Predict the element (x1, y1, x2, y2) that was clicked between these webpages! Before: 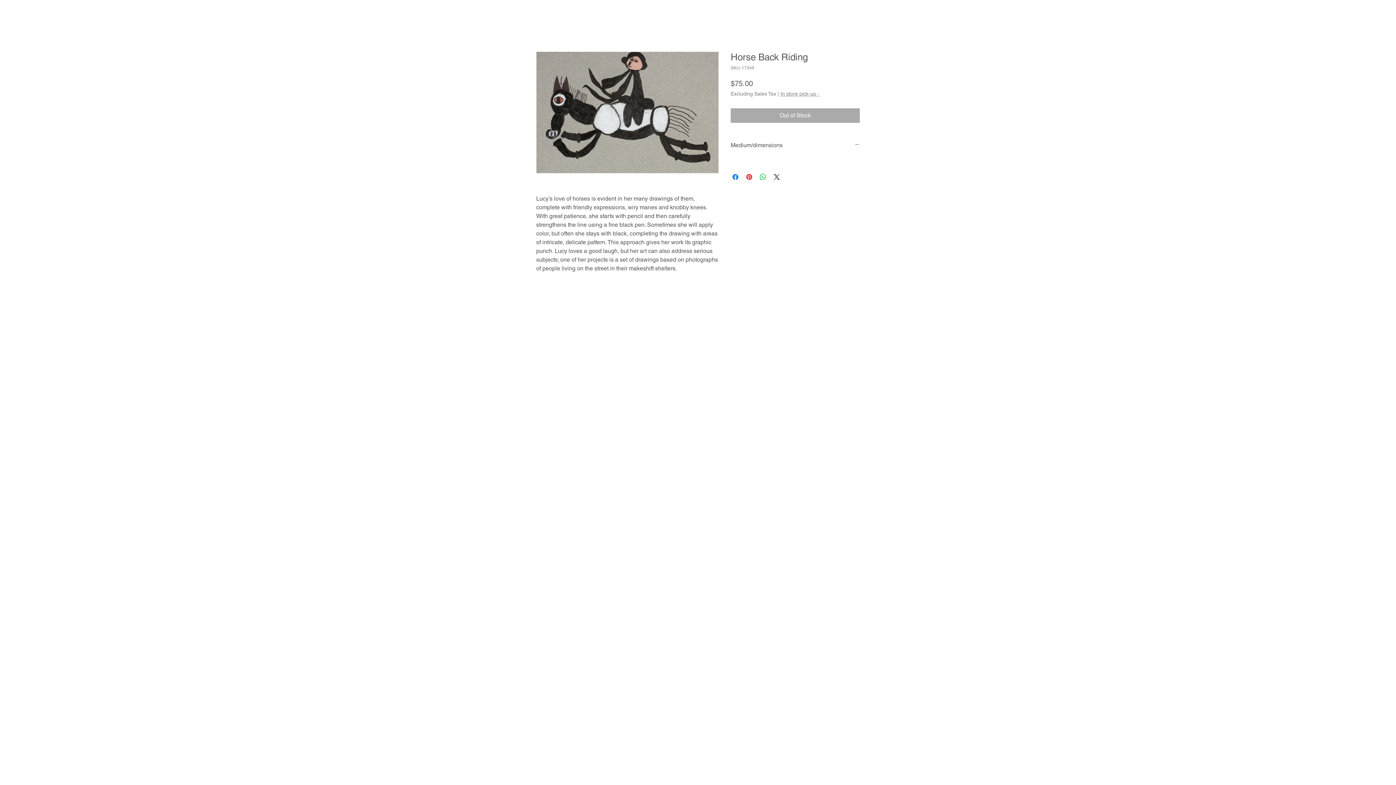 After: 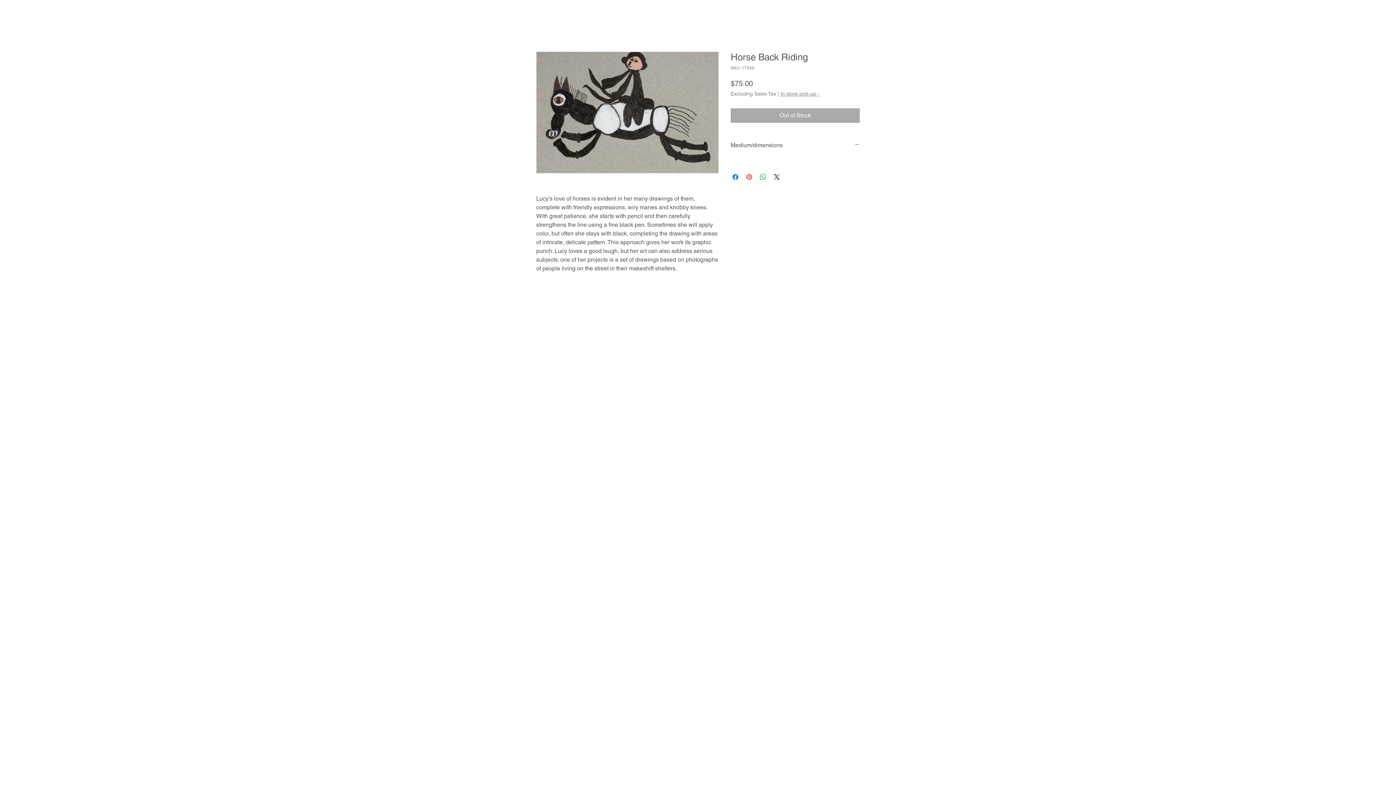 Action: label: Pin on Pinterest bbox: (745, 172, 753, 181)